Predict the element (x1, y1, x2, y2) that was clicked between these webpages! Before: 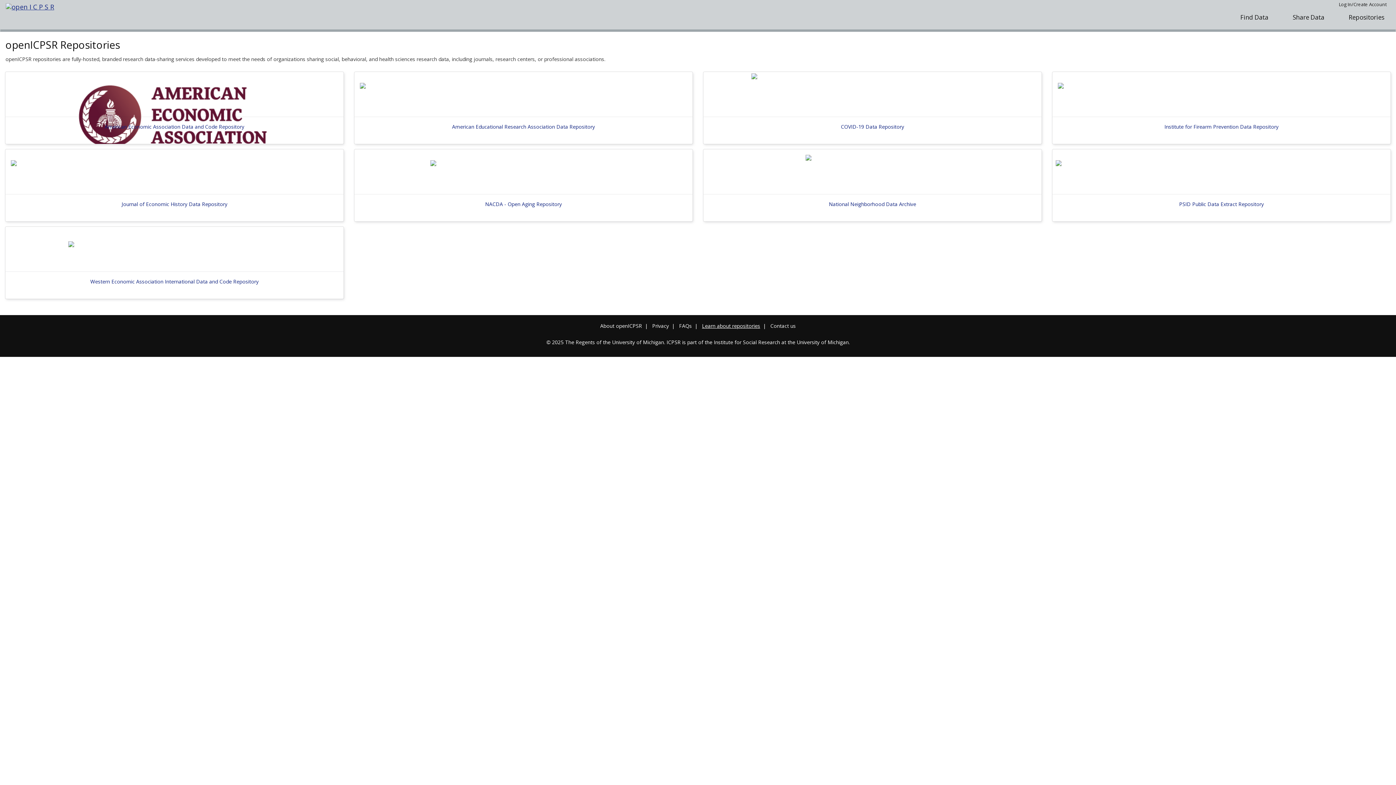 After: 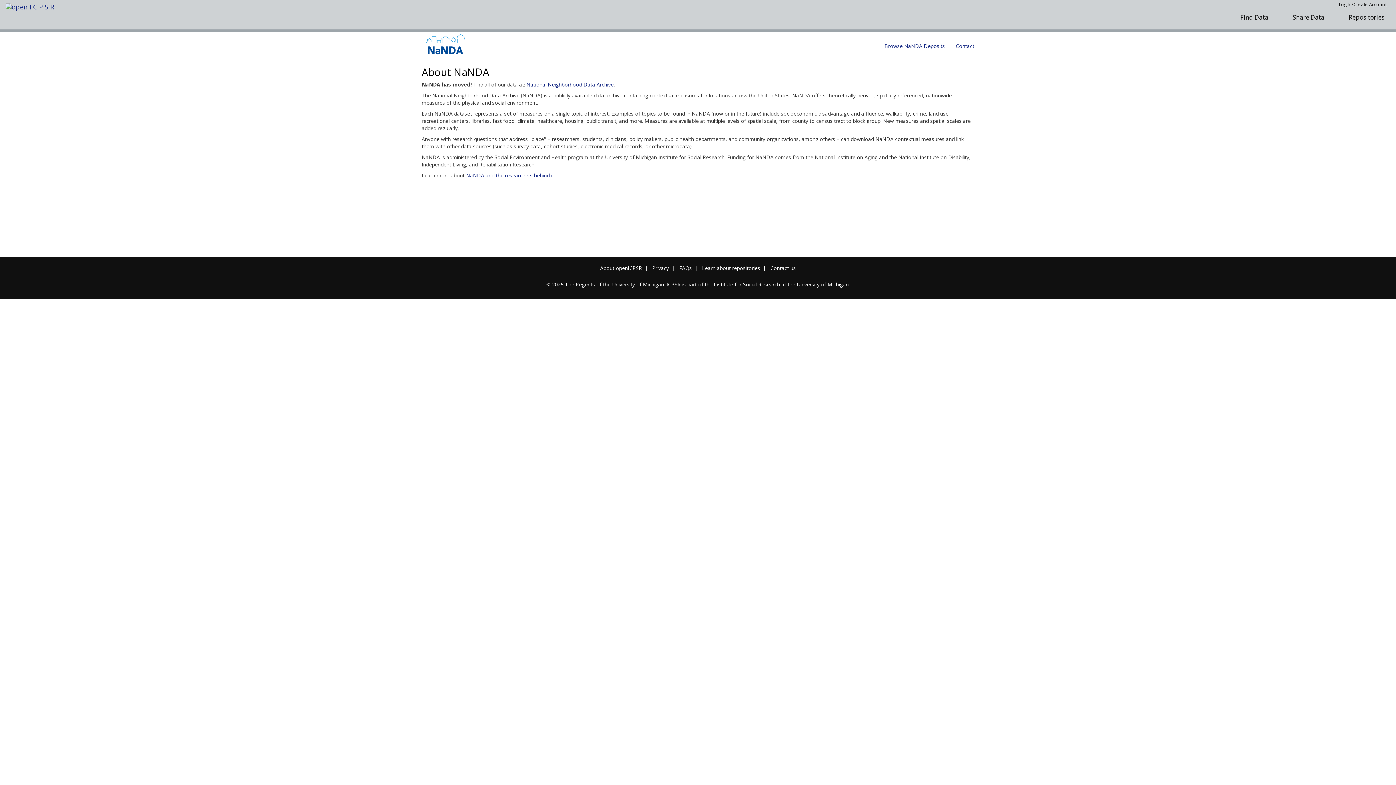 Action: bbox: (703, 149, 1041, 221) label: National Neighborhood Data Archive